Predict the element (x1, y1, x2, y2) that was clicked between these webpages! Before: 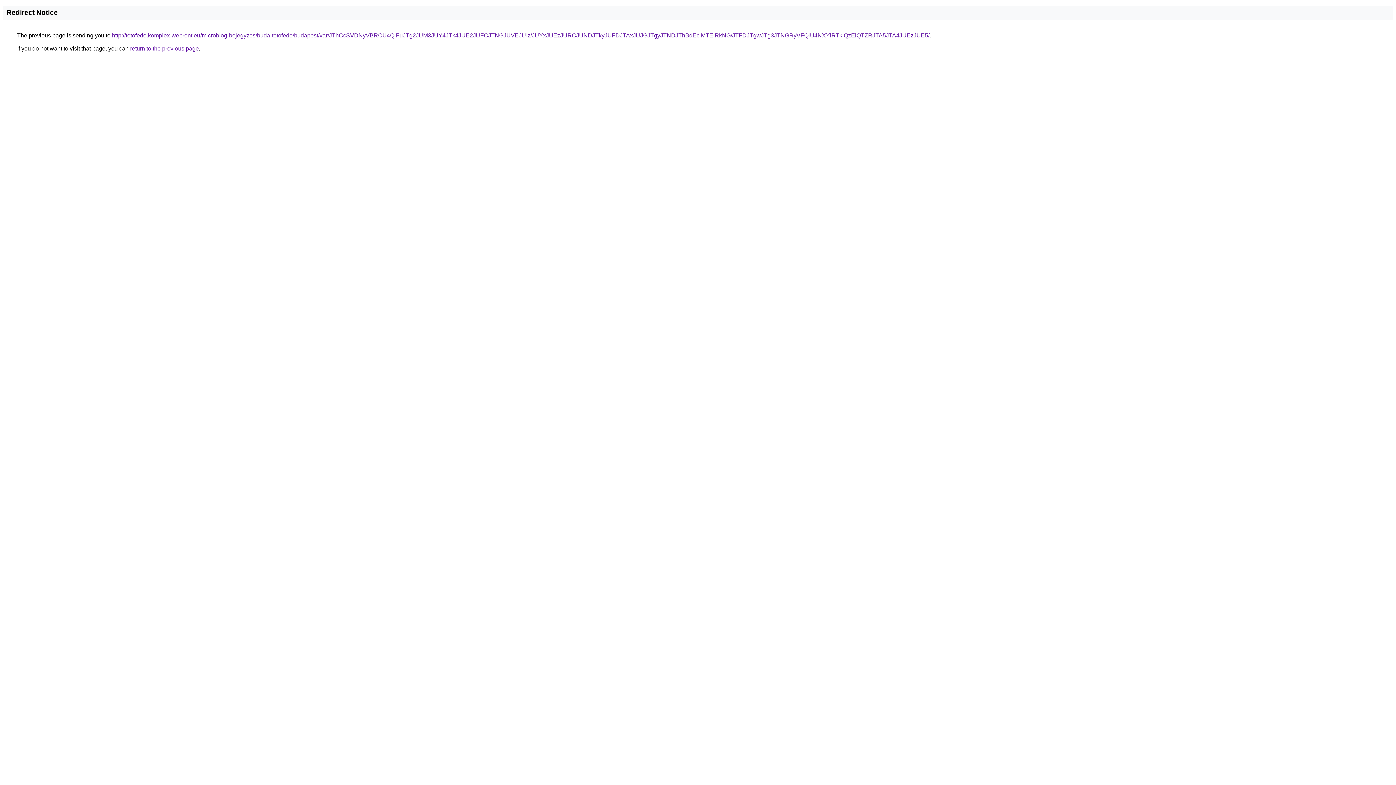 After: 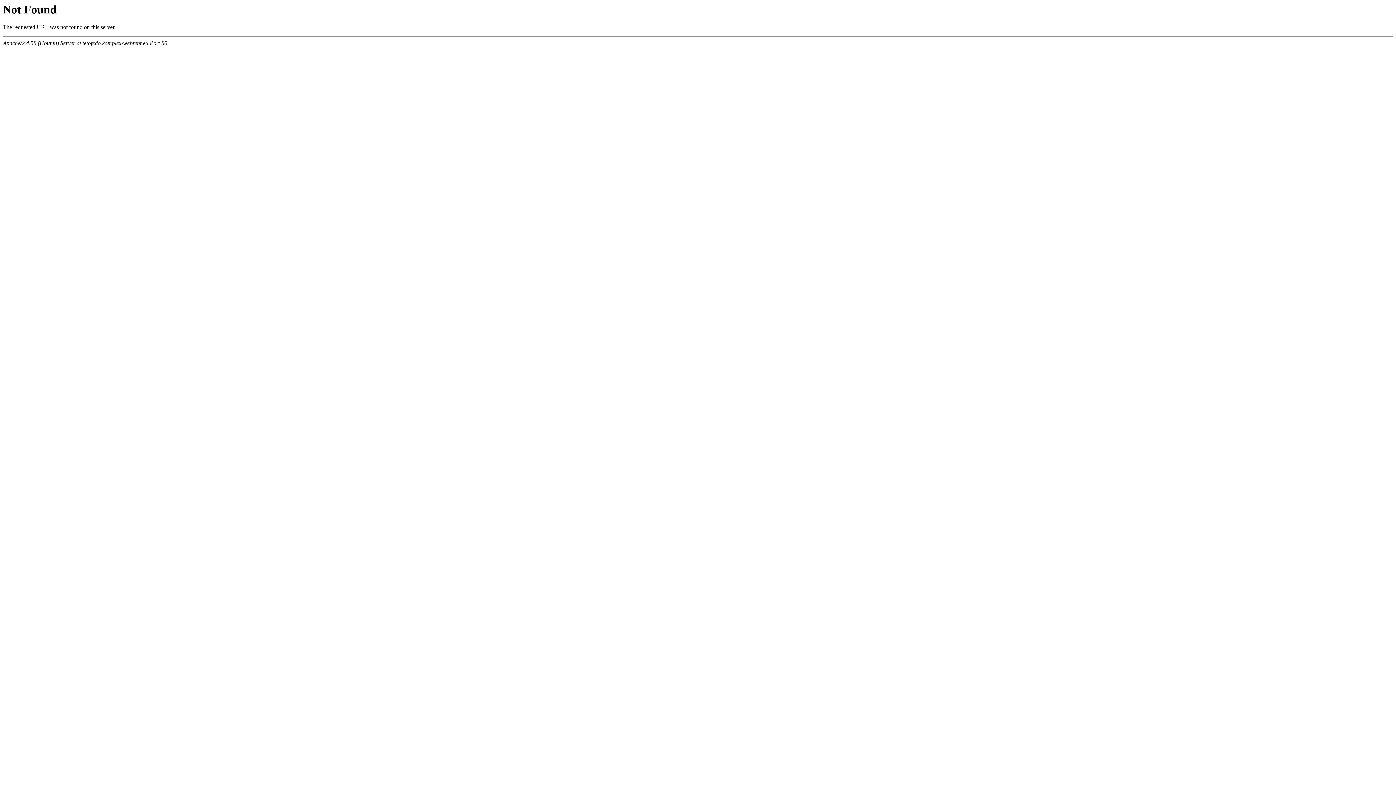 Action: label: http://tetofedo.komplex-webrent.eu/microblog-bejegyzes/buda-tetofedo/budapest/var/JThCcSVDNyVBRCU4QlFuJTg2JUM3JUY4JTk4JUE2JUFCJTNGJUVEJUIz/JUYxJUEzJURCJUNDJTkyJUFDJTAxJUJGJTgyJTNDJThBdEclMTElRkNG/JTFDJTgwJTg3JTNGRyVFQiU4NXYlRTklQzElQTZRJTA5JTA4JUEzJUE5/ bbox: (112, 32, 929, 38)